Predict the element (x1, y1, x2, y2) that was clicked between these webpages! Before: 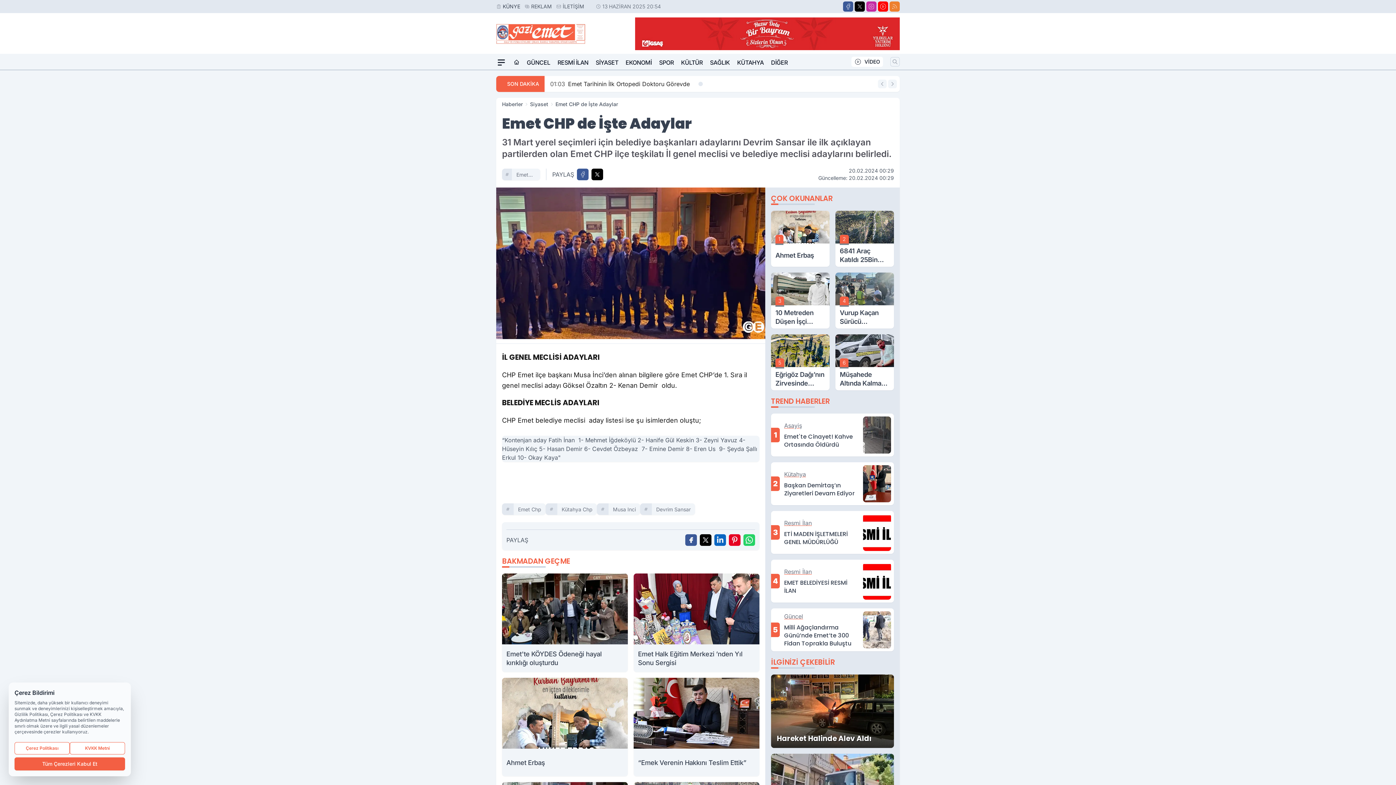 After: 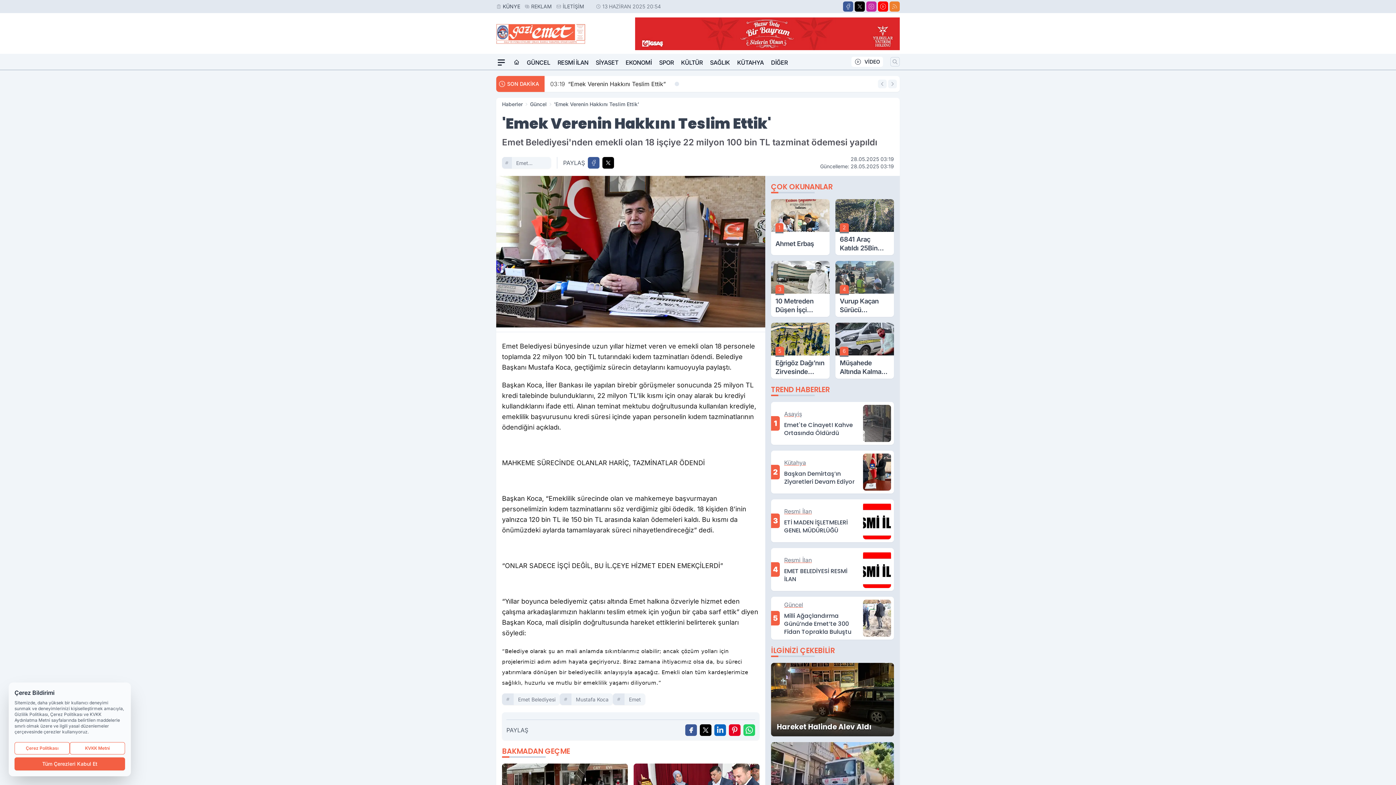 Action: label: “Emek Verenin Hakkını Teslim Ettik” bbox: (633, 678, 759, 776)